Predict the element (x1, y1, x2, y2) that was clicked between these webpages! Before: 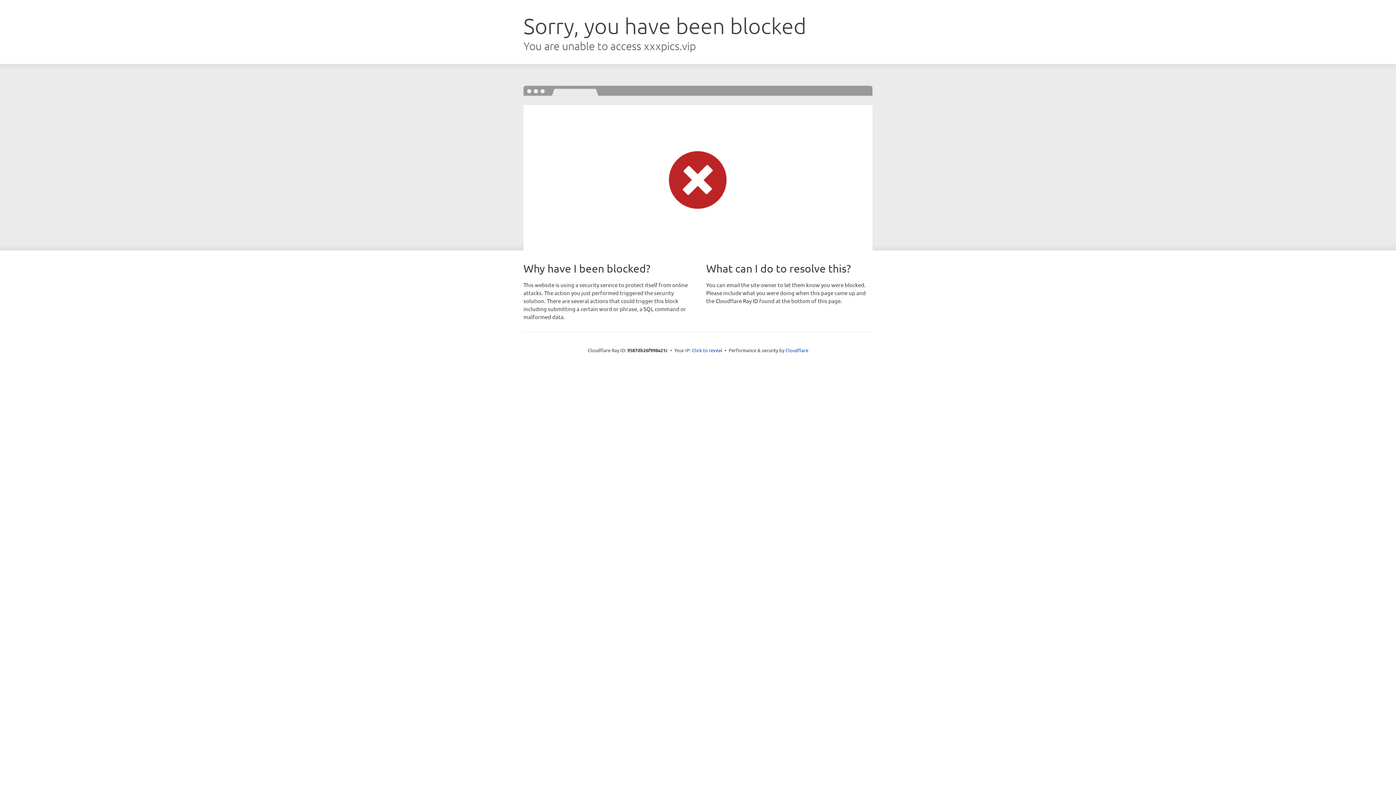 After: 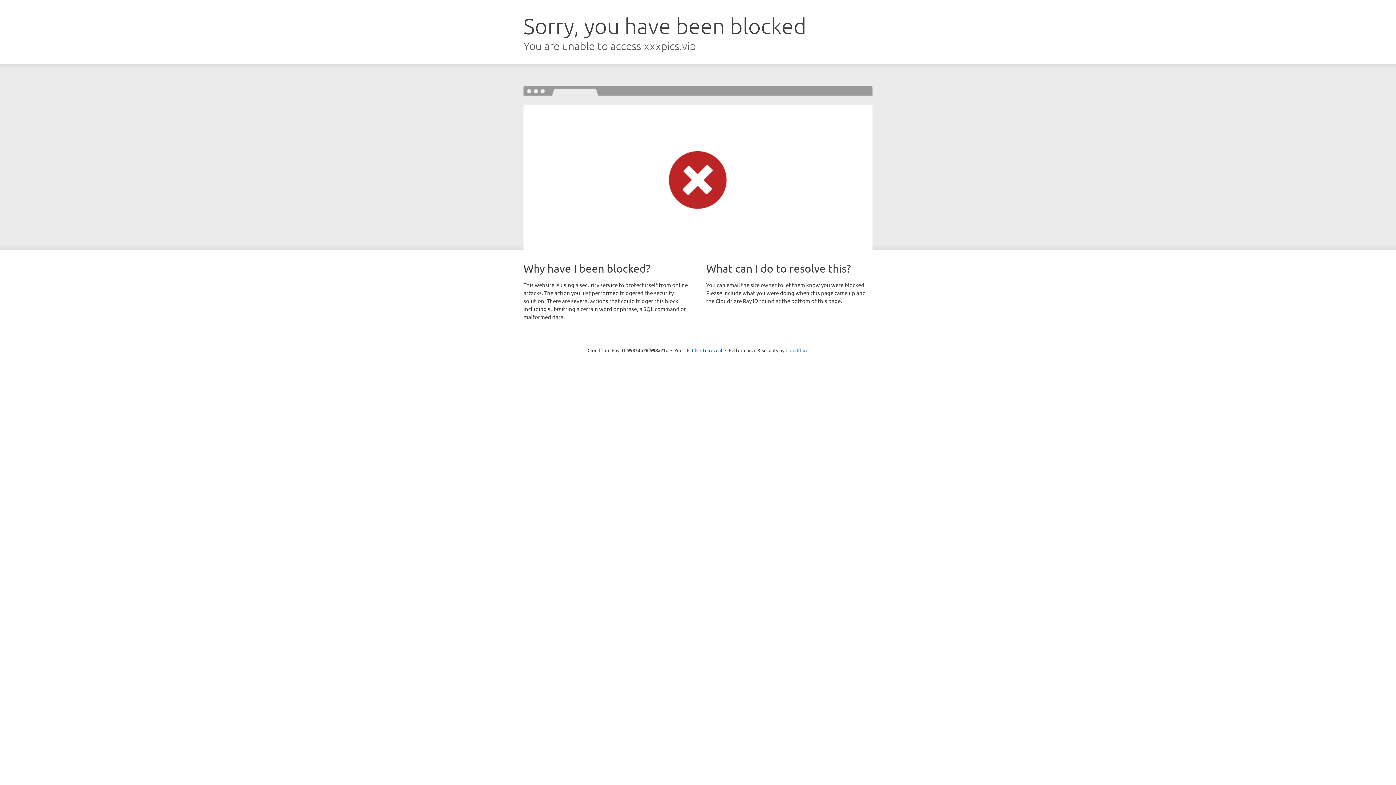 Action: bbox: (785, 347, 808, 353) label: Cloudflare